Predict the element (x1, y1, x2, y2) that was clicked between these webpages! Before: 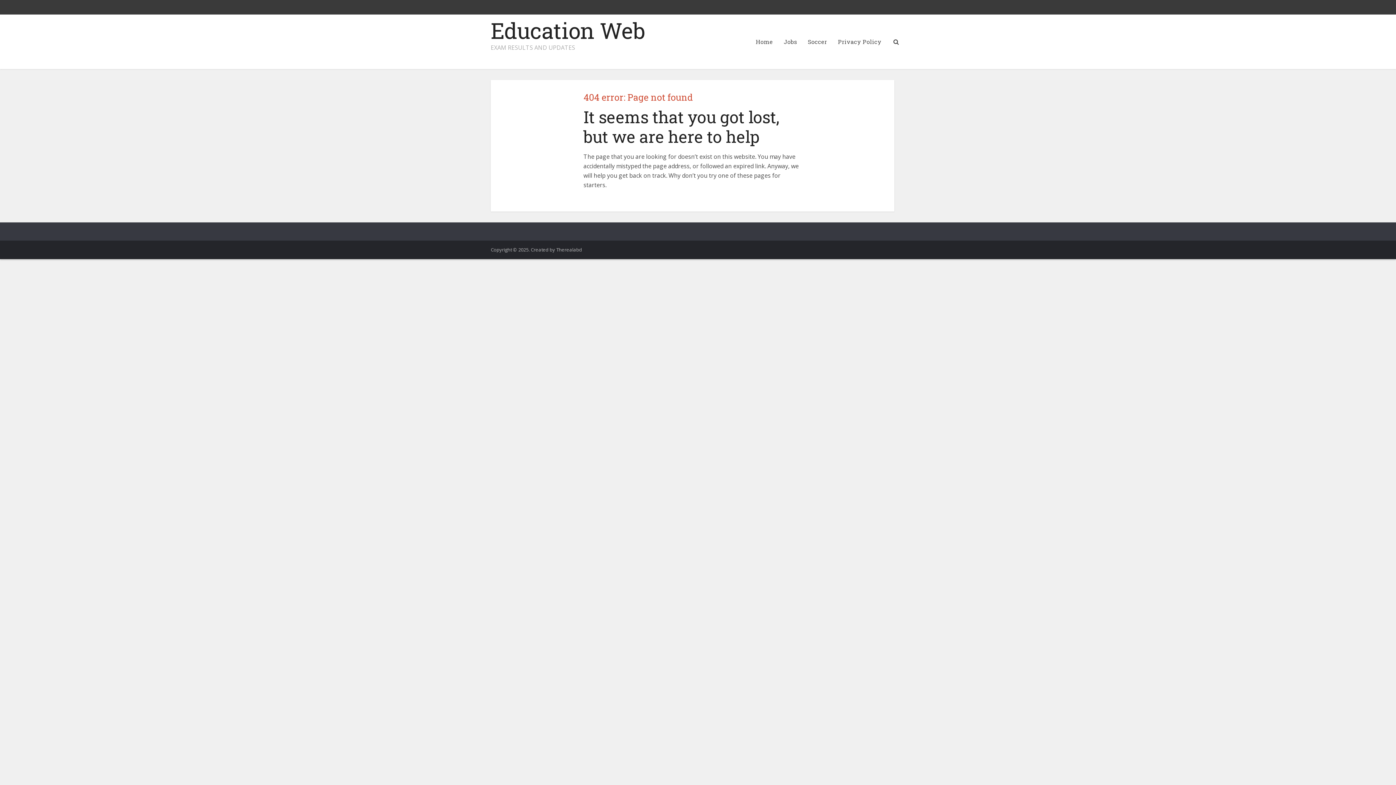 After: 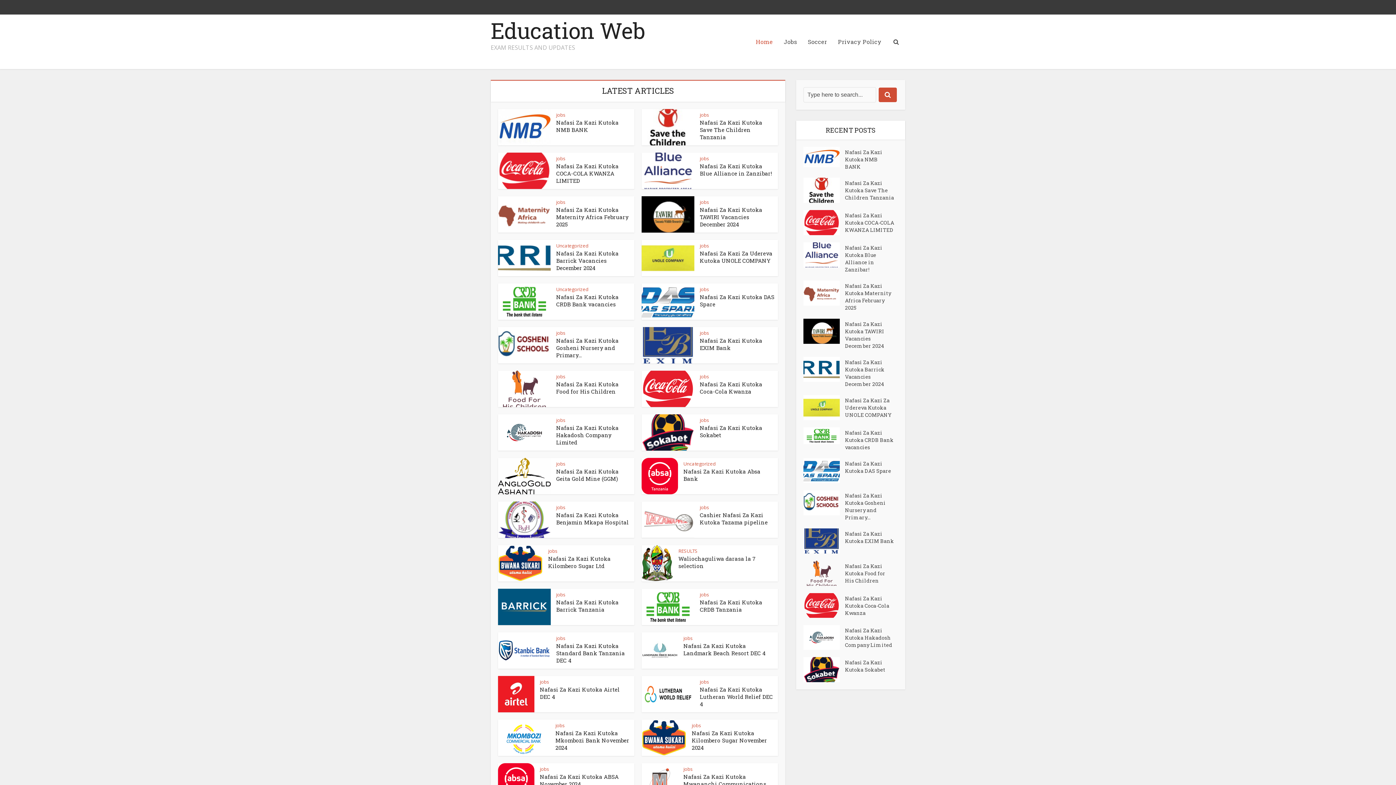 Action: label: Education Web bbox: (490, 20, 645, 41)